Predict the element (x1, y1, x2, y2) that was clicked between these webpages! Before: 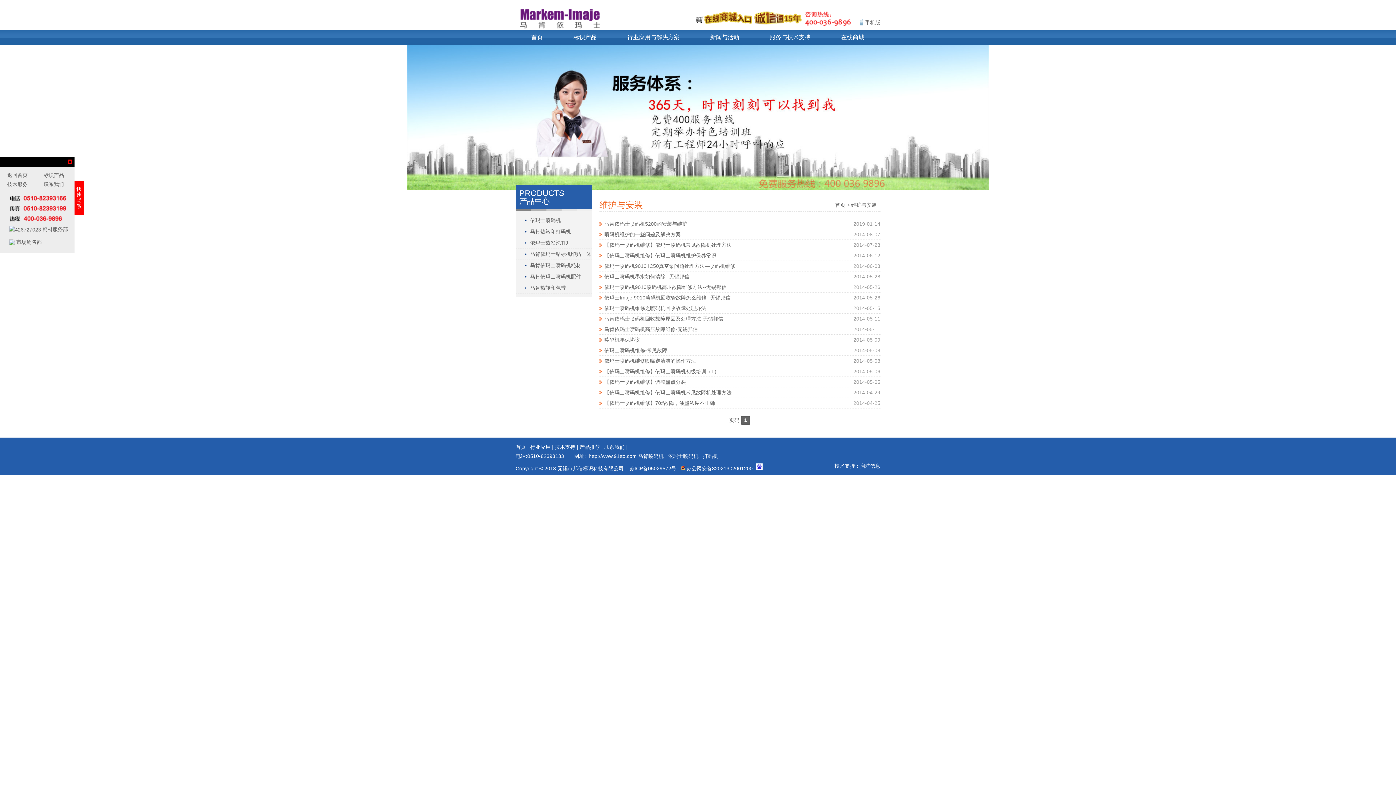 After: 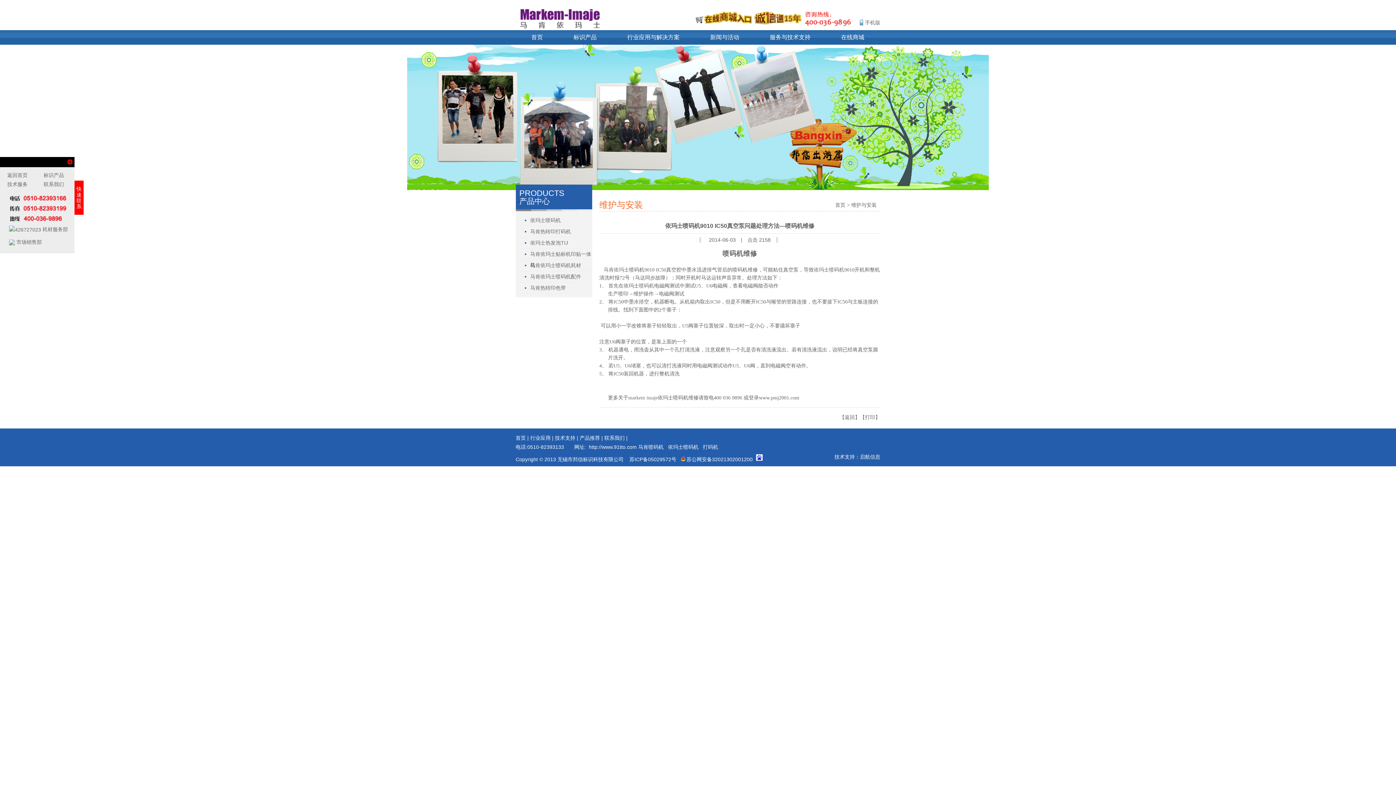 Action: bbox: (599, 261, 880, 271) label: 2014-06-03
依玛士喷码机9010 IC50真空泵问题处理方法—喷码机维修